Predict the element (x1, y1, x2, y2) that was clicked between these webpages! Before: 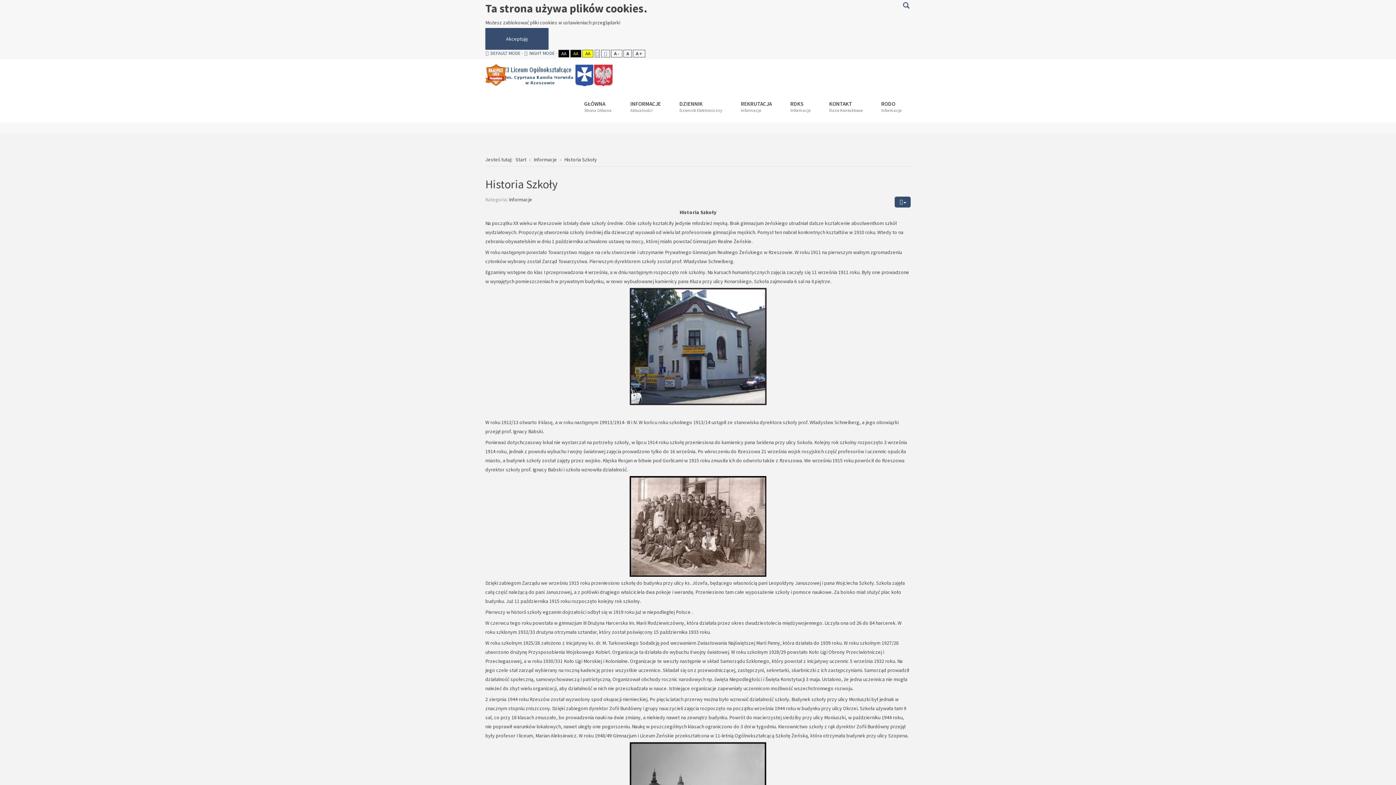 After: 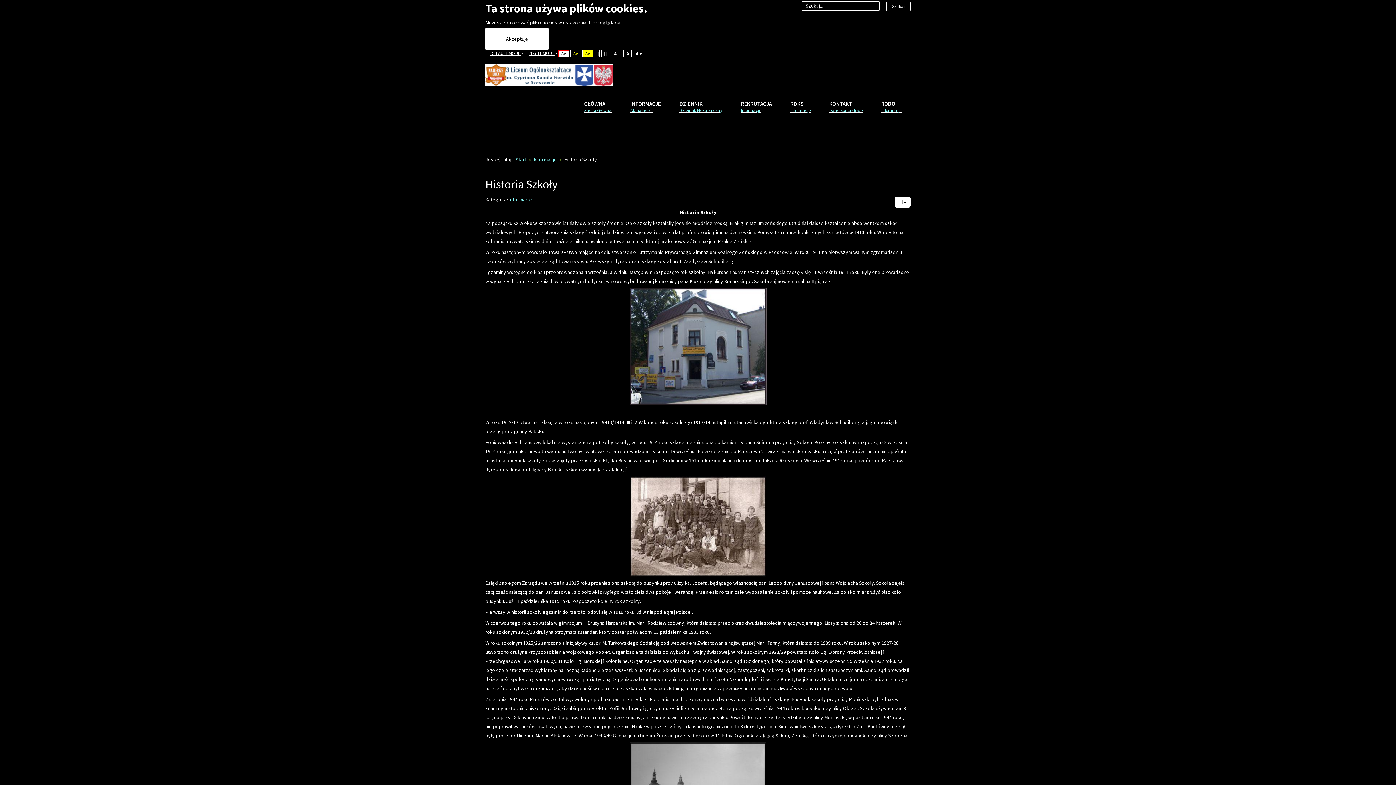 Action: label: AA bbox: (558, 49, 569, 57)